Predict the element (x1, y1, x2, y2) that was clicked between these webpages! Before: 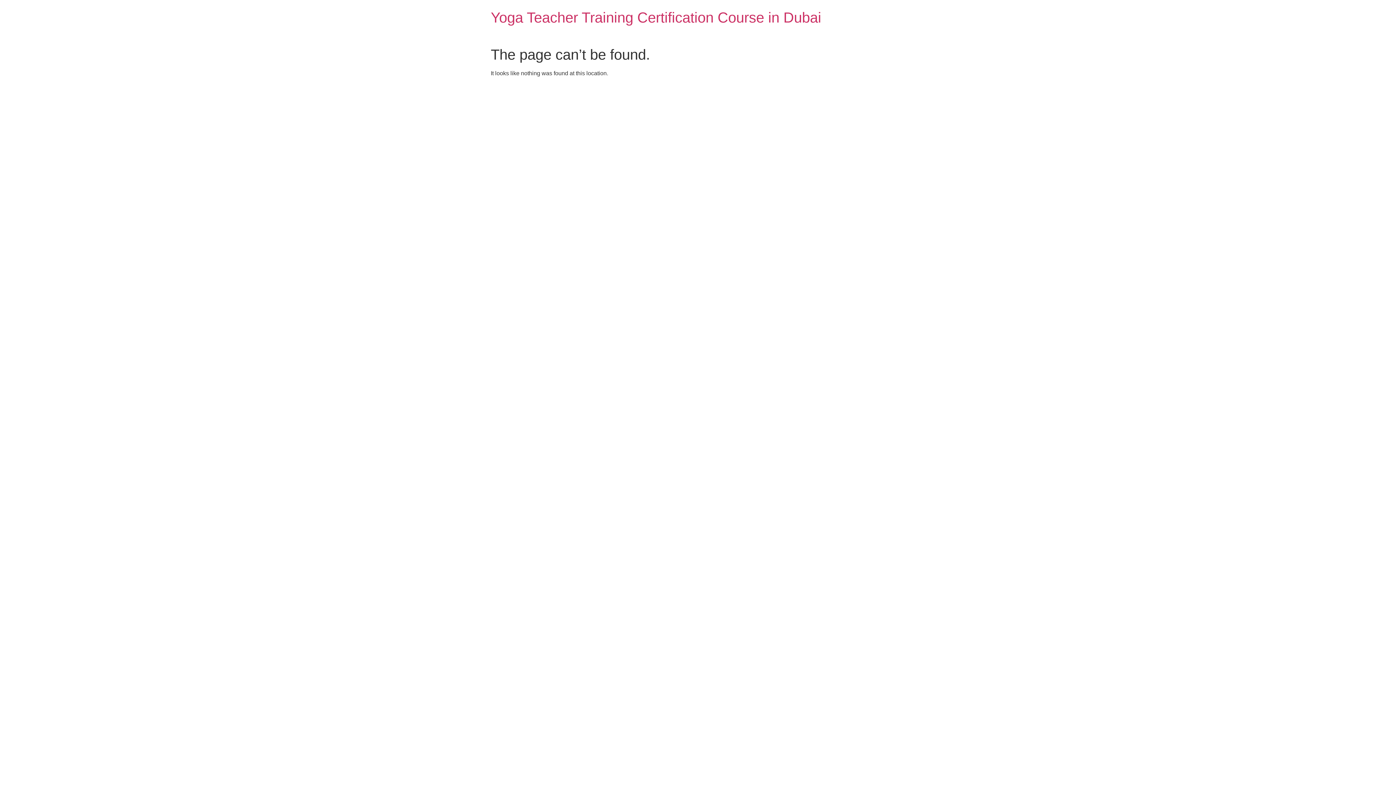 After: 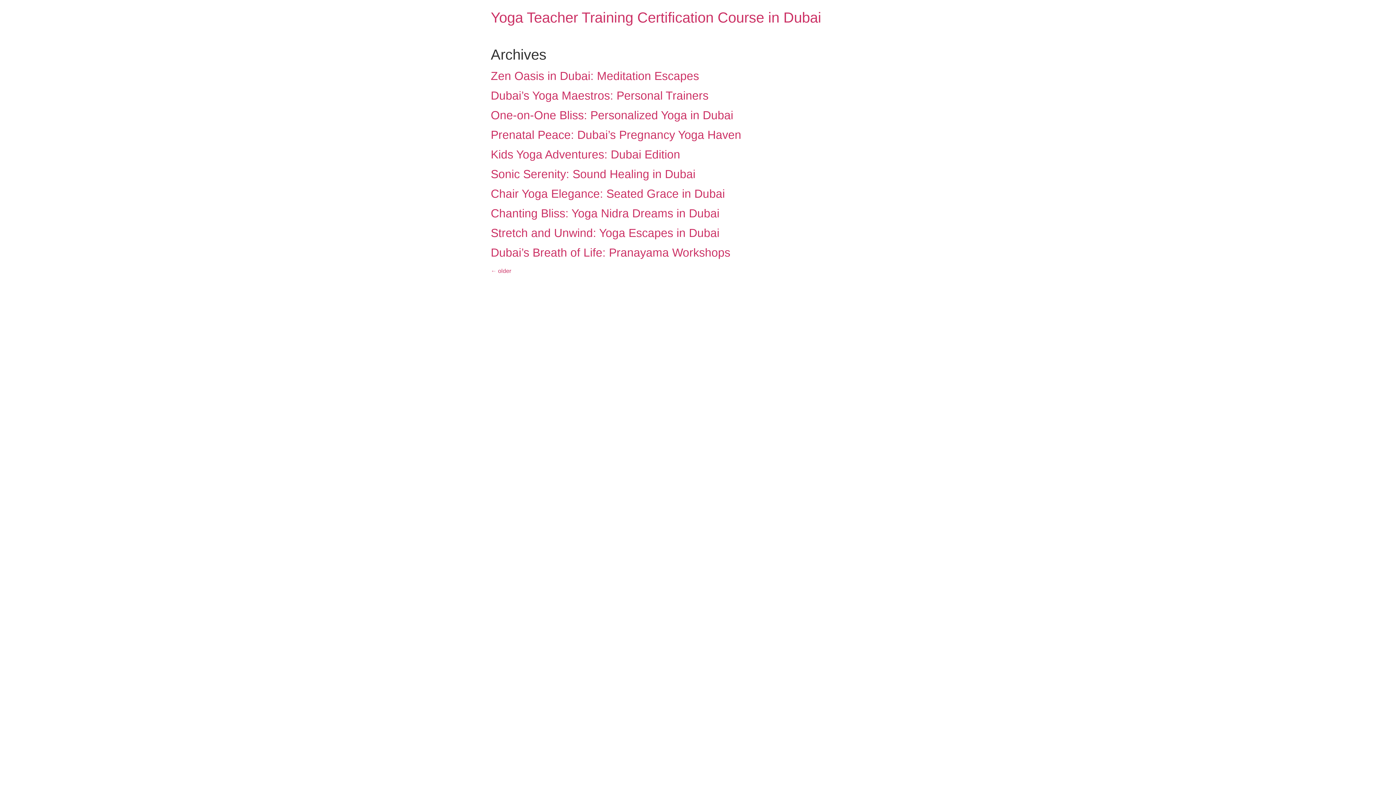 Action: bbox: (490, 9, 821, 25) label: Yoga Teacher Training Certification Course in Dubai